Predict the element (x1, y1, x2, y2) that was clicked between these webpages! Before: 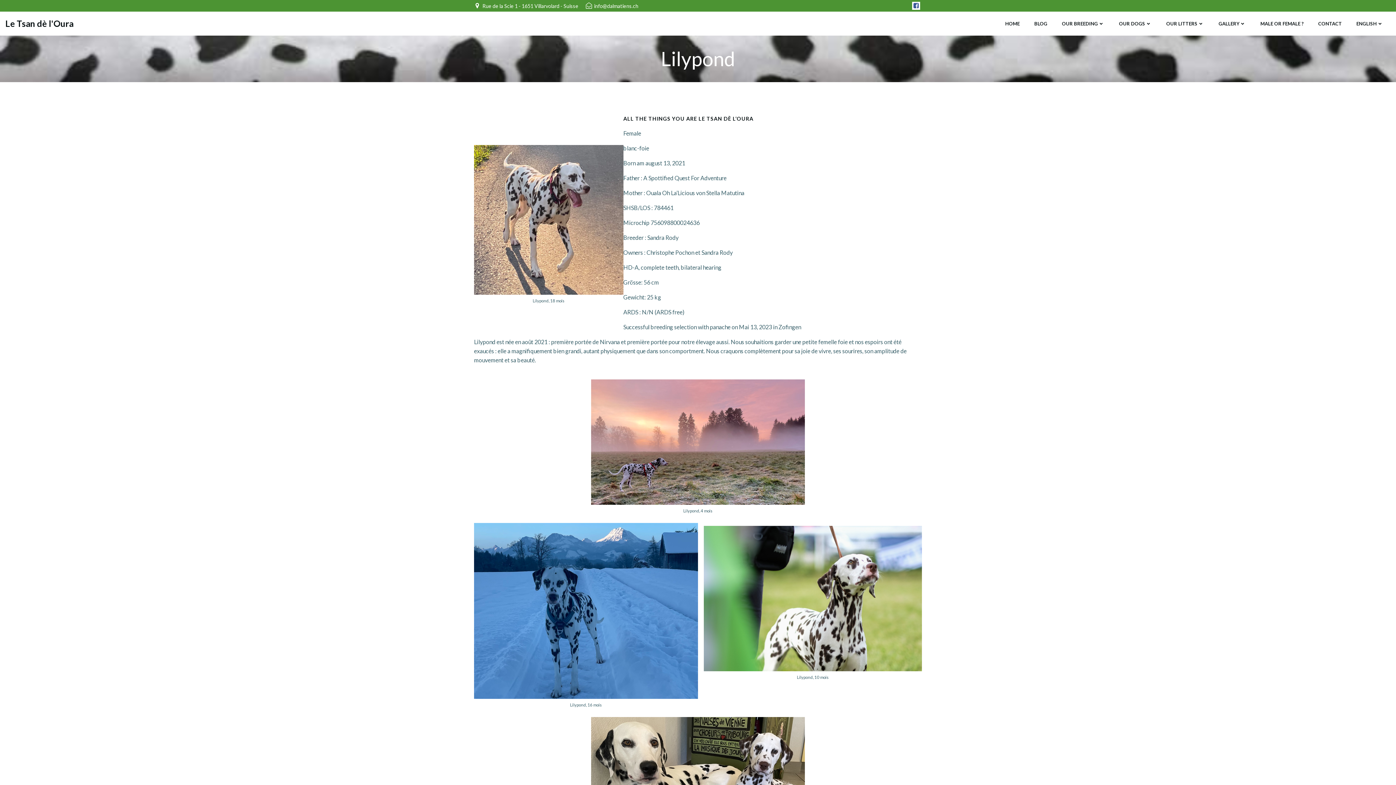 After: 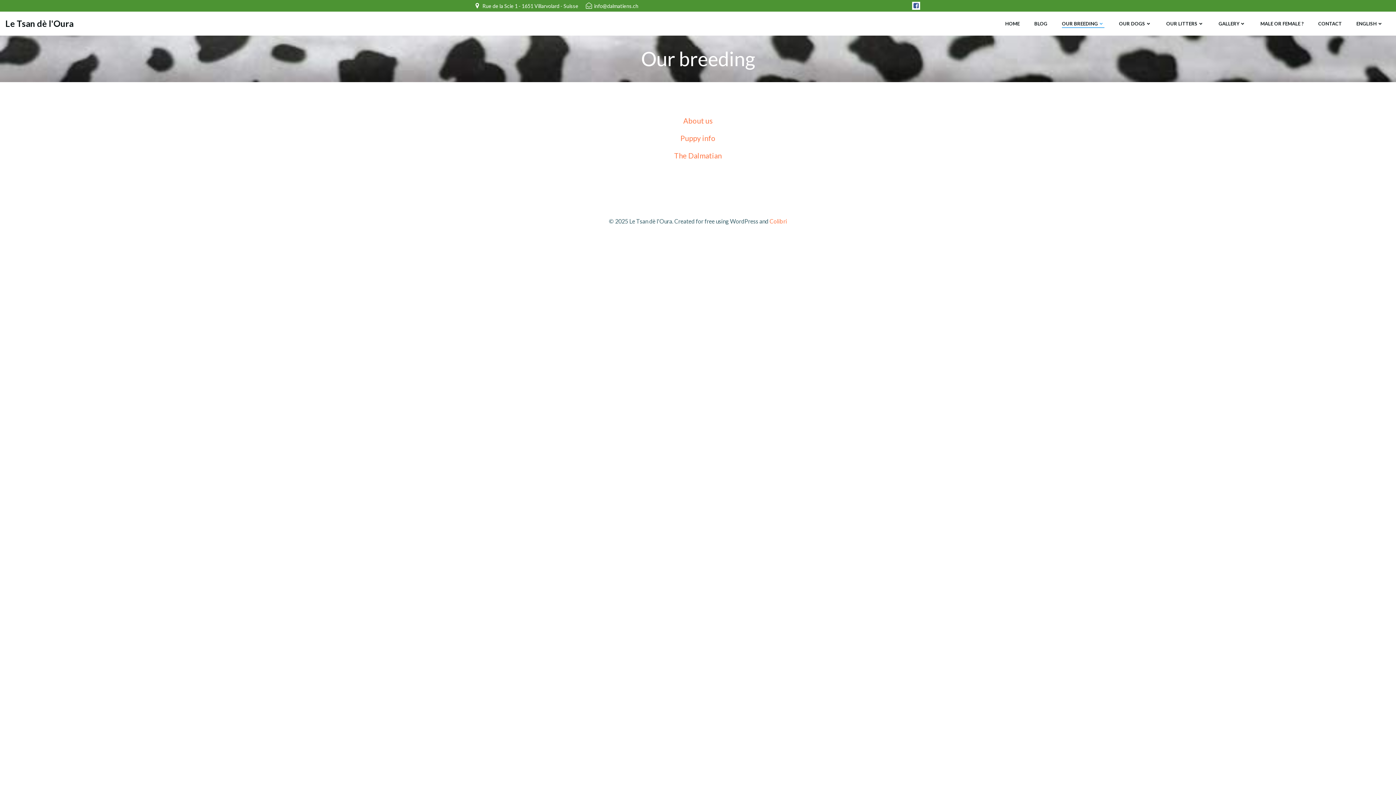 Action: label: OUR BREEDING bbox: (1062, 20, 1104, 27)